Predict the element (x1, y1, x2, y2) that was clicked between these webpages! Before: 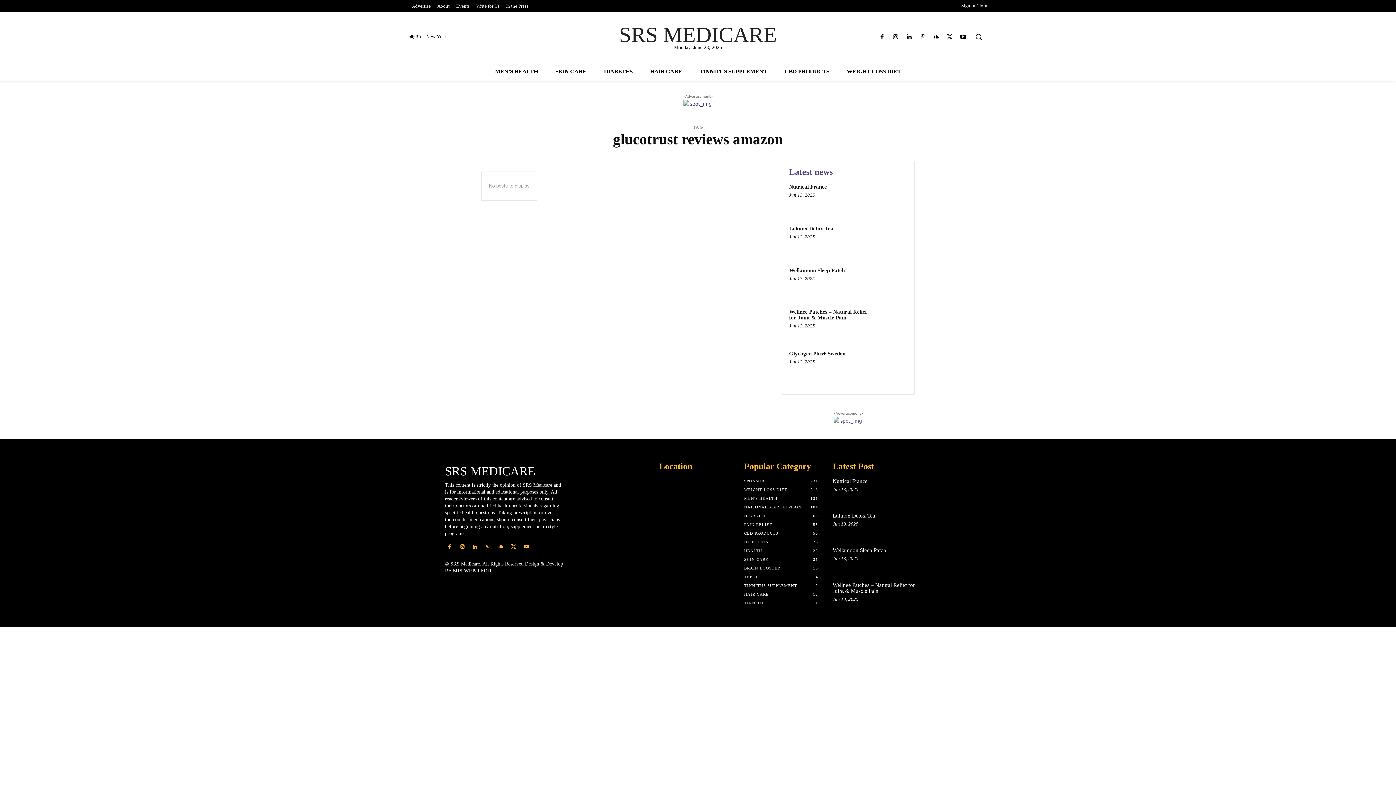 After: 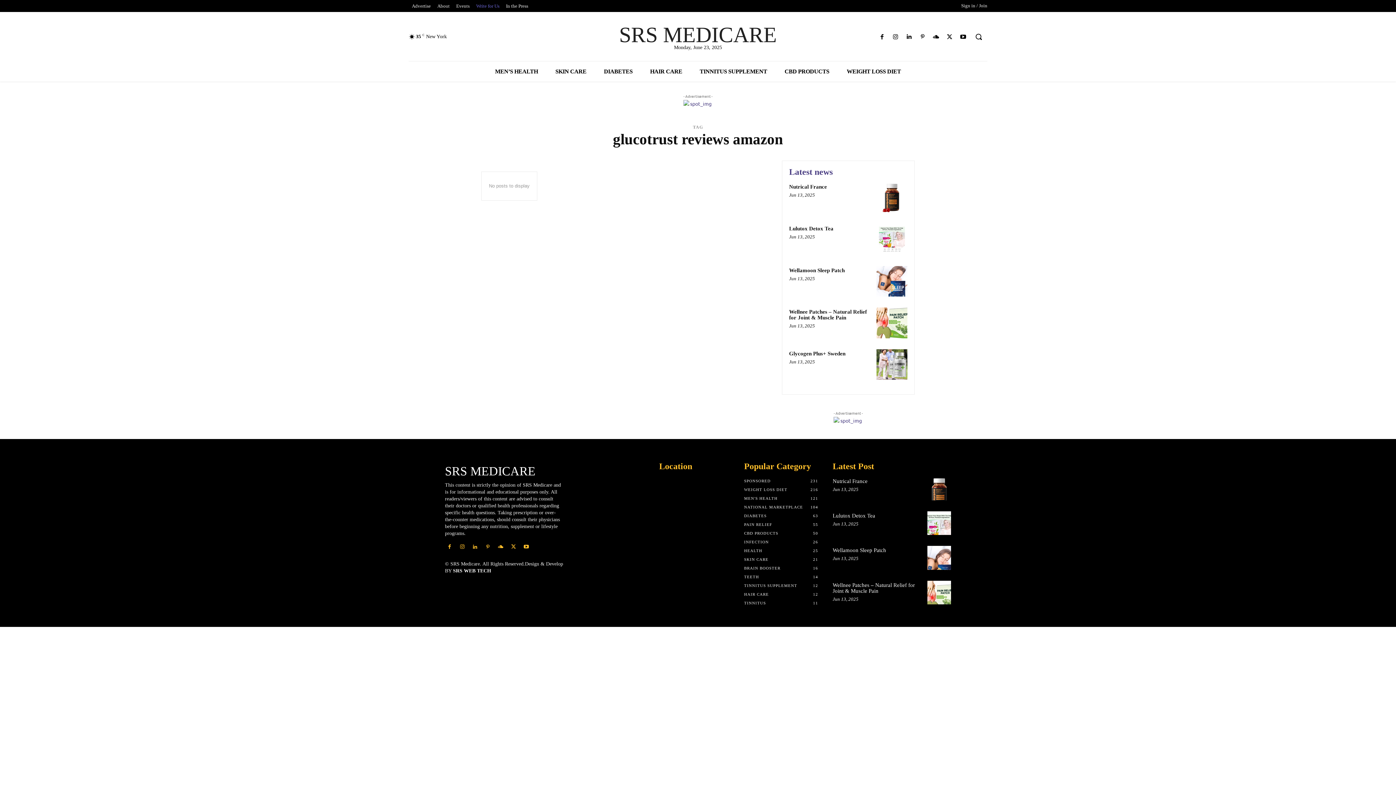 Action: bbox: (473, 2, 502, 10) label: Write for Us